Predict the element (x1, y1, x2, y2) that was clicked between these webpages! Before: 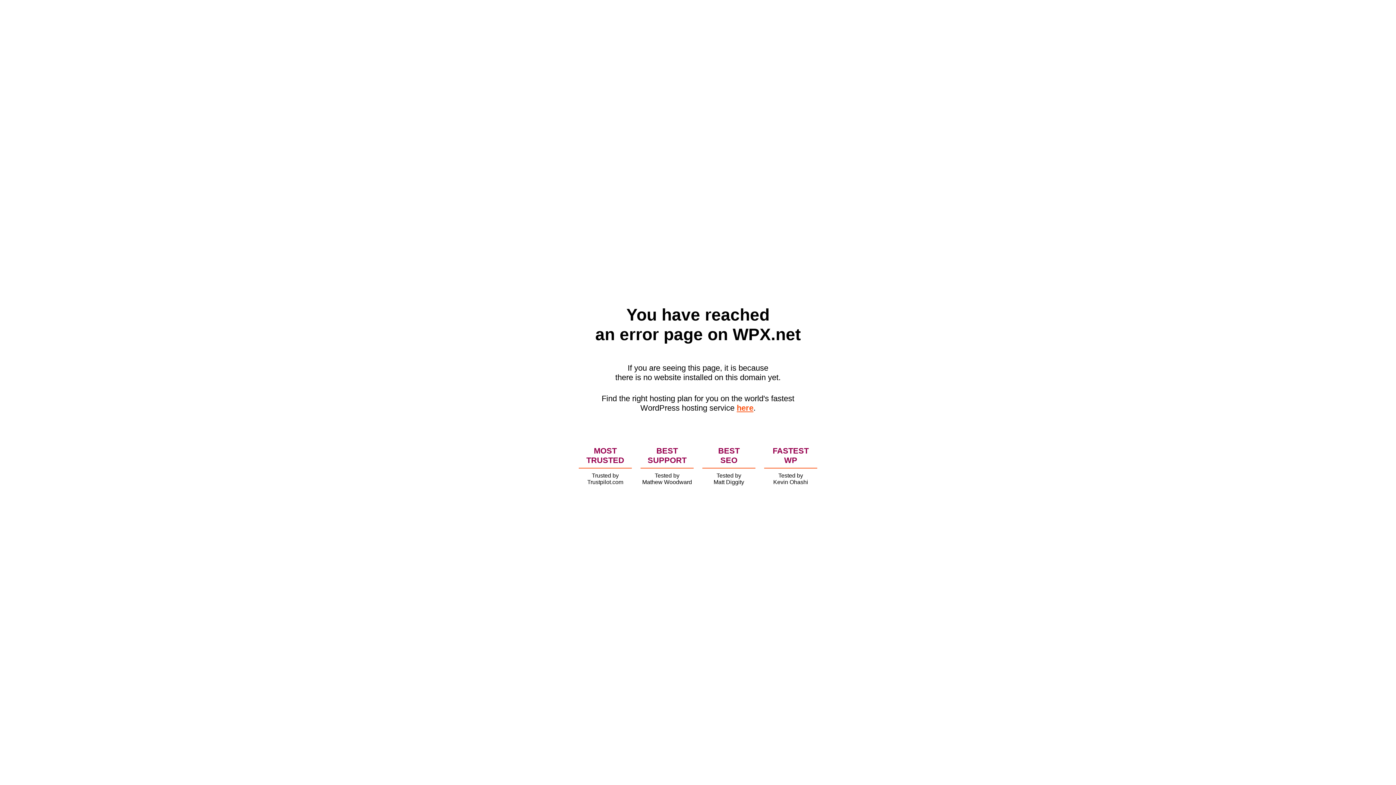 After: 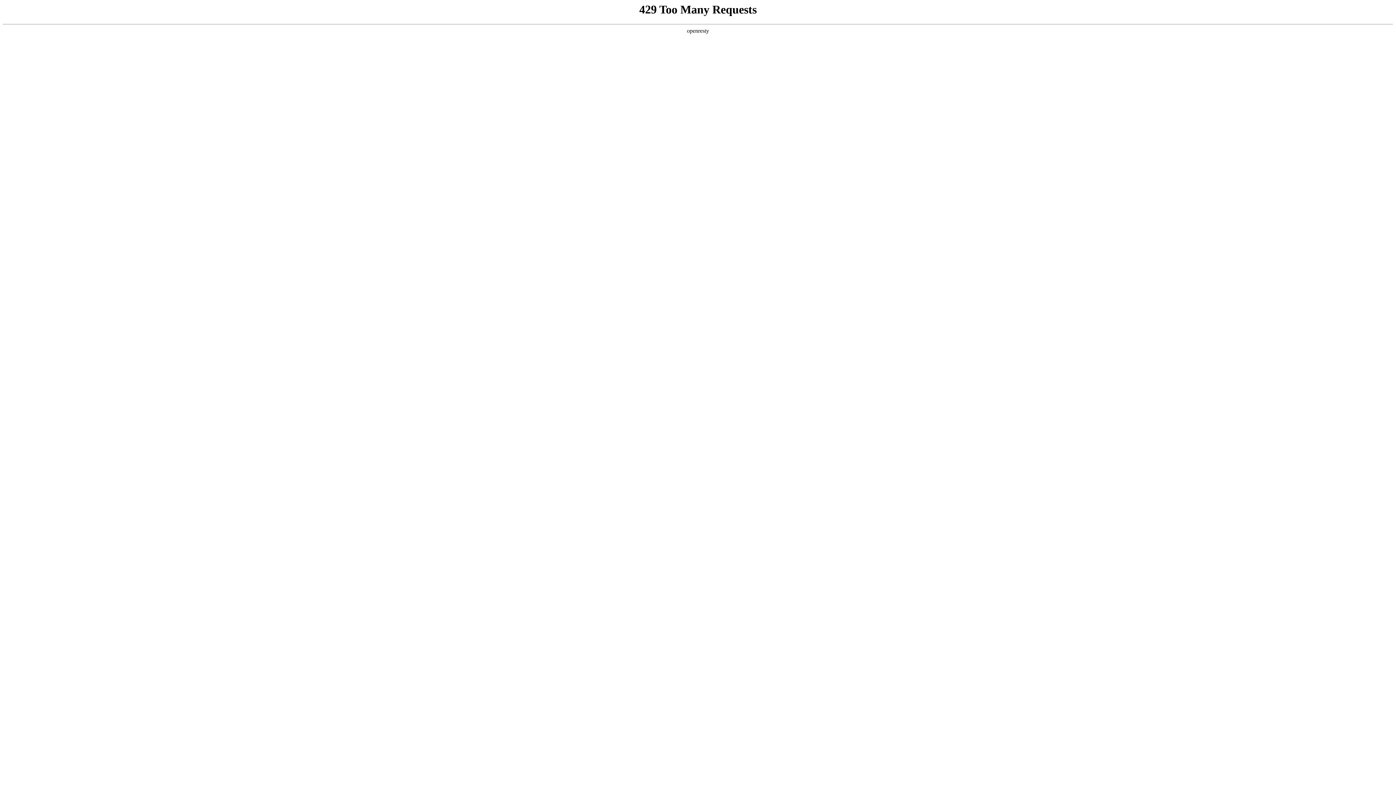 Action: bbox: (736, 403, 753, 412) label: here